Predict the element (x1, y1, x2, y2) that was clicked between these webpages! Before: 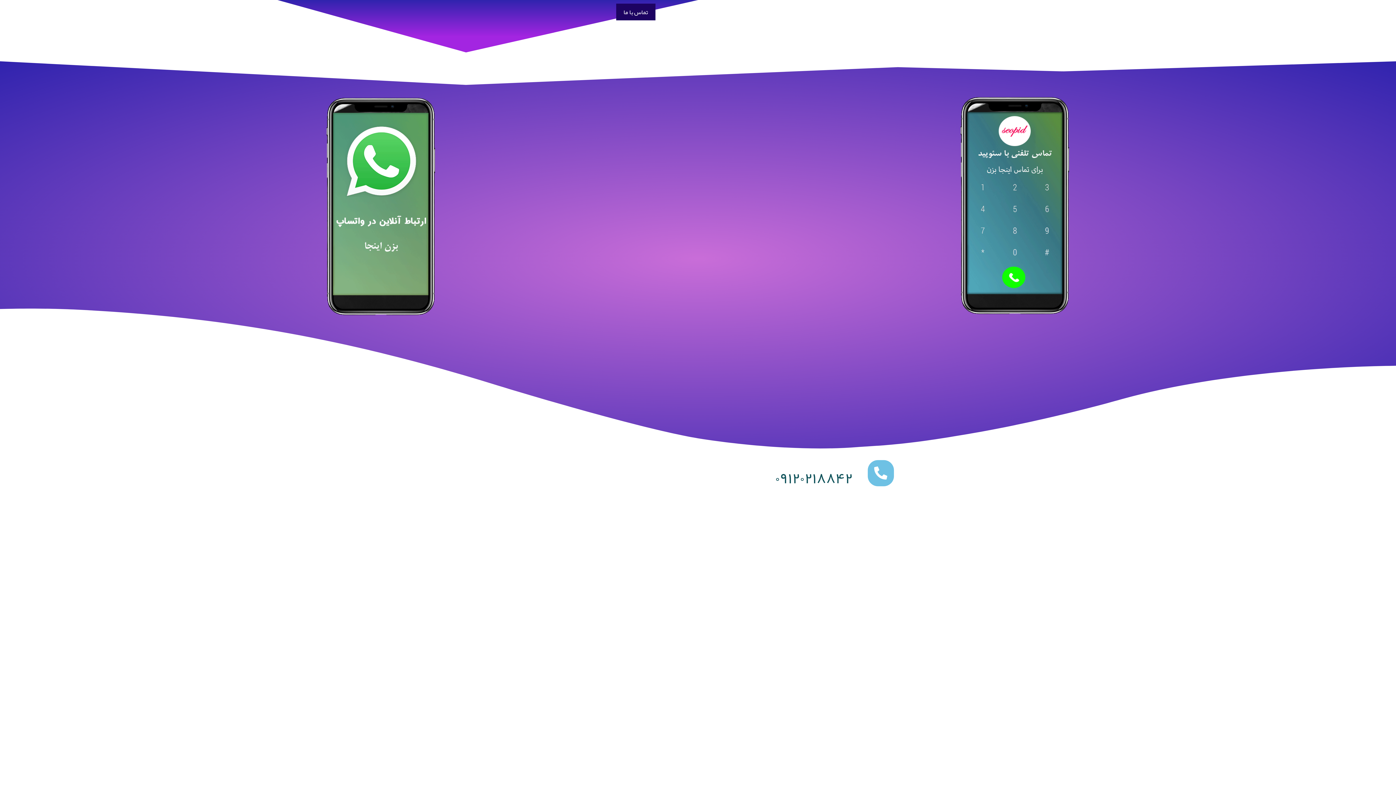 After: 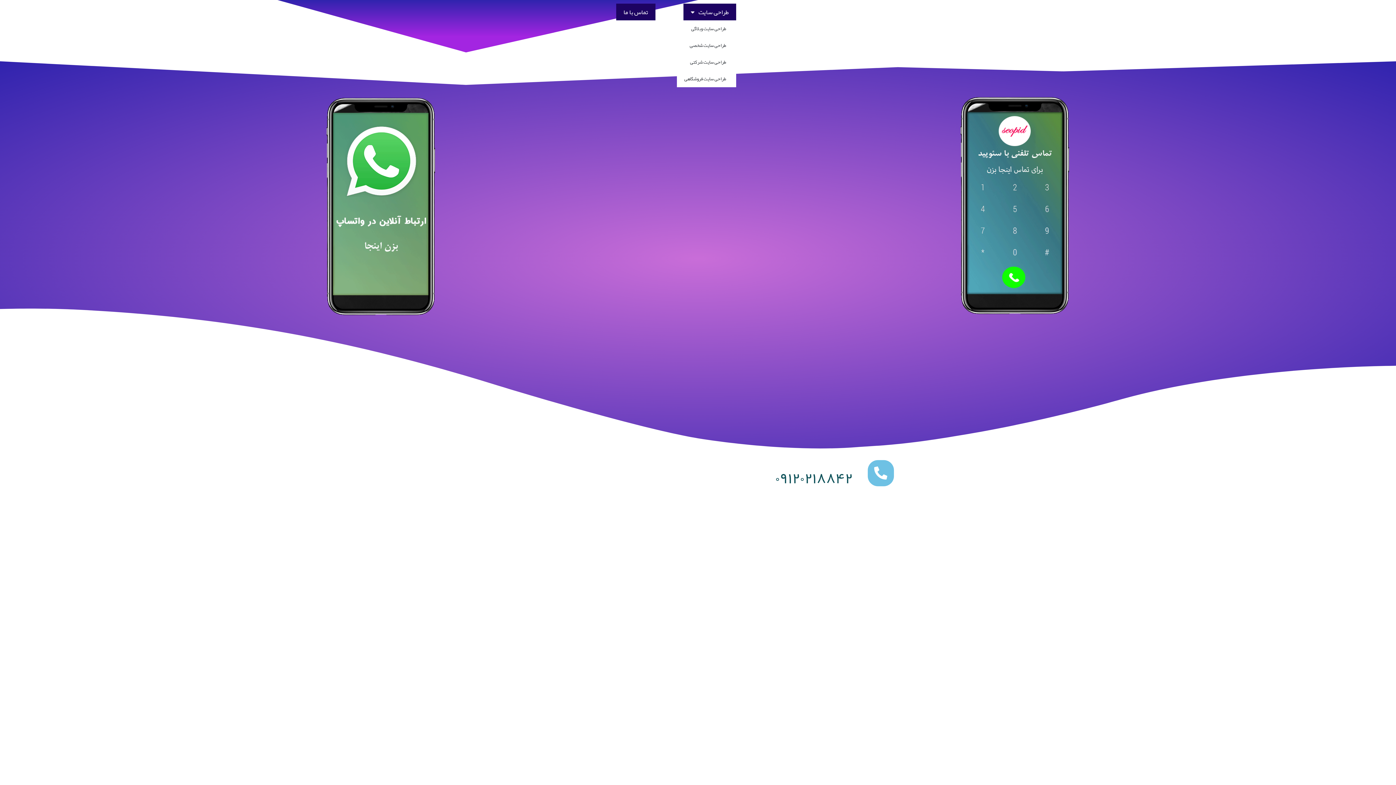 Action: bbox: (683, 3, 736, 20) label: طراحی سایت